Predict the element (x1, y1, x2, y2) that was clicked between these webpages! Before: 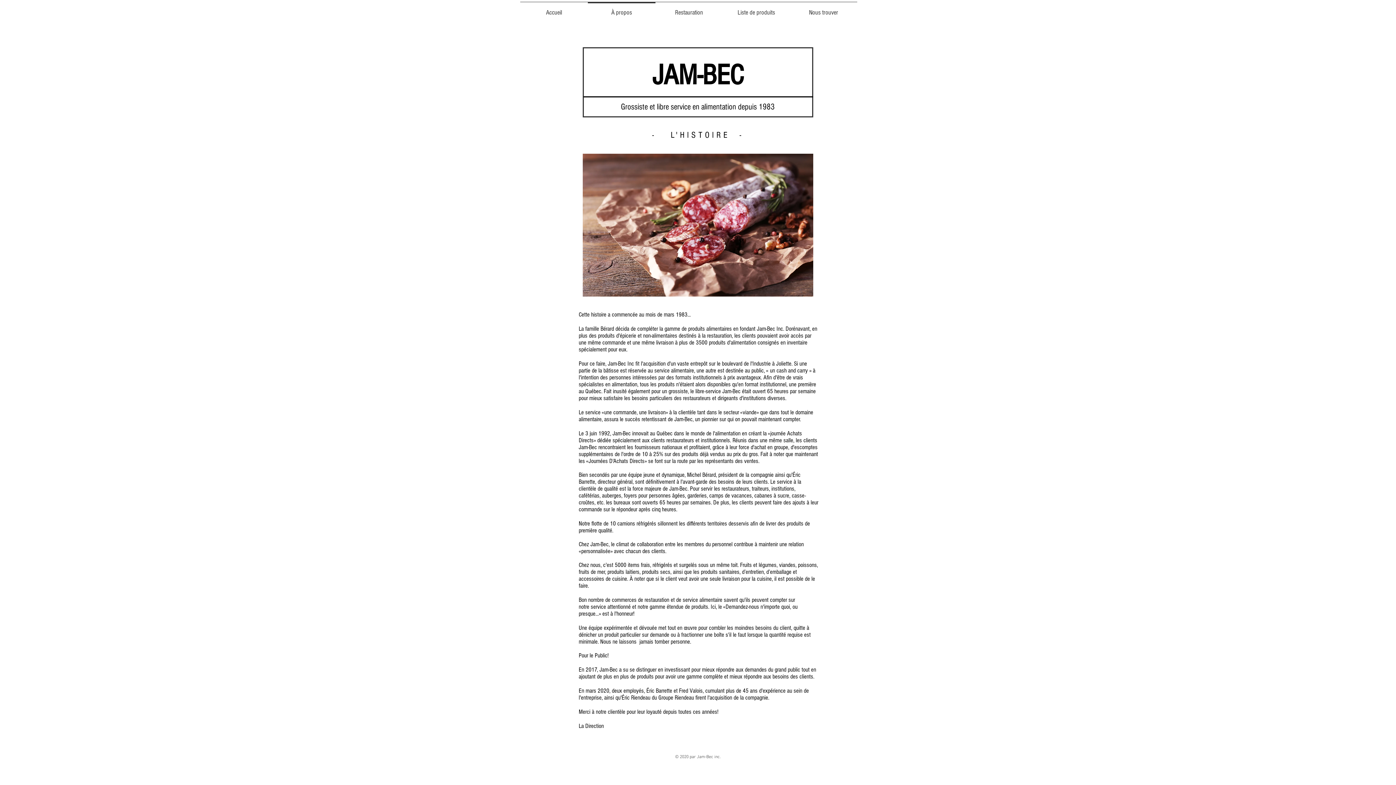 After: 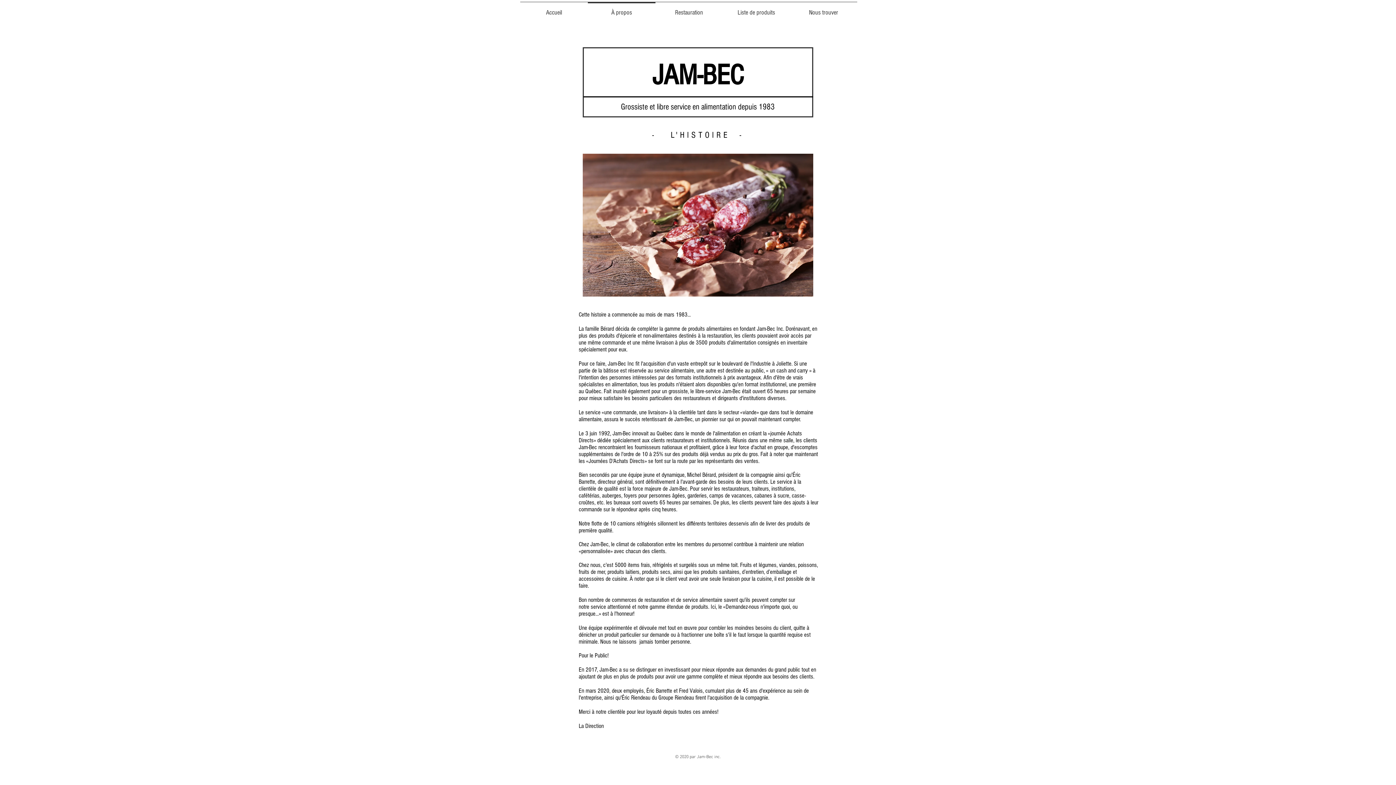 Action: bbox: (862, 7, 874, 22)